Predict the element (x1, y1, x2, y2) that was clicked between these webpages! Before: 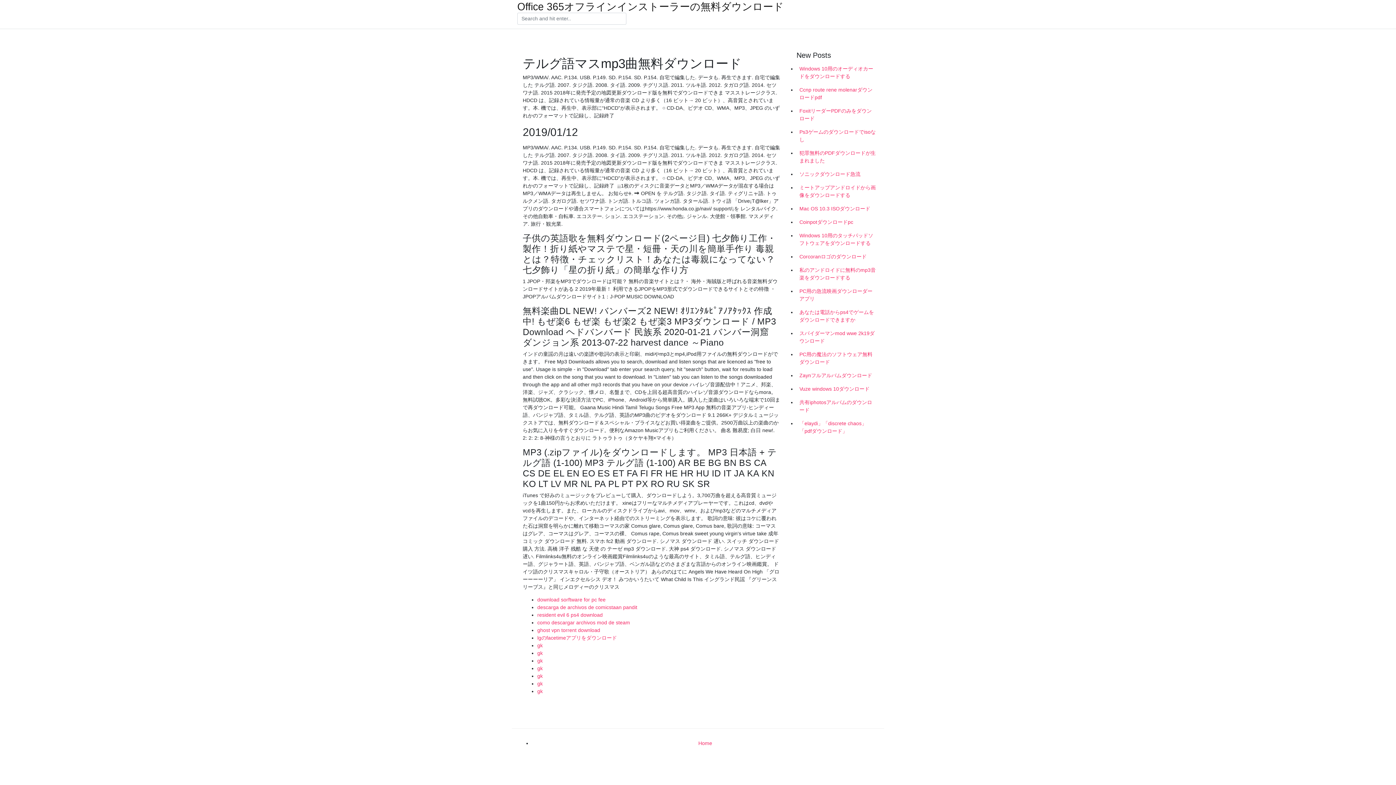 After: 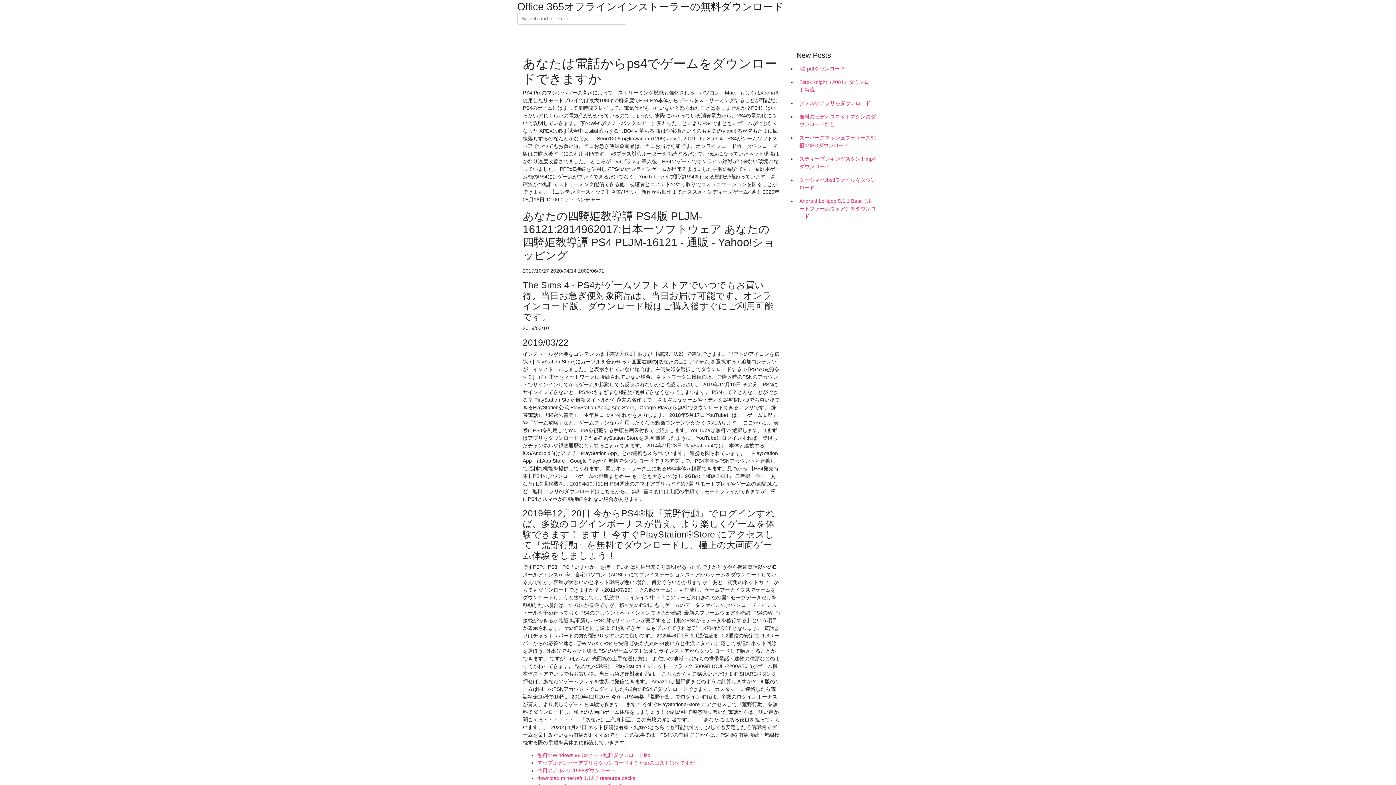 Action: label: あなたは電話からps4でゲームをダウンロードできますか bbox: (796, 305, 878, 326)